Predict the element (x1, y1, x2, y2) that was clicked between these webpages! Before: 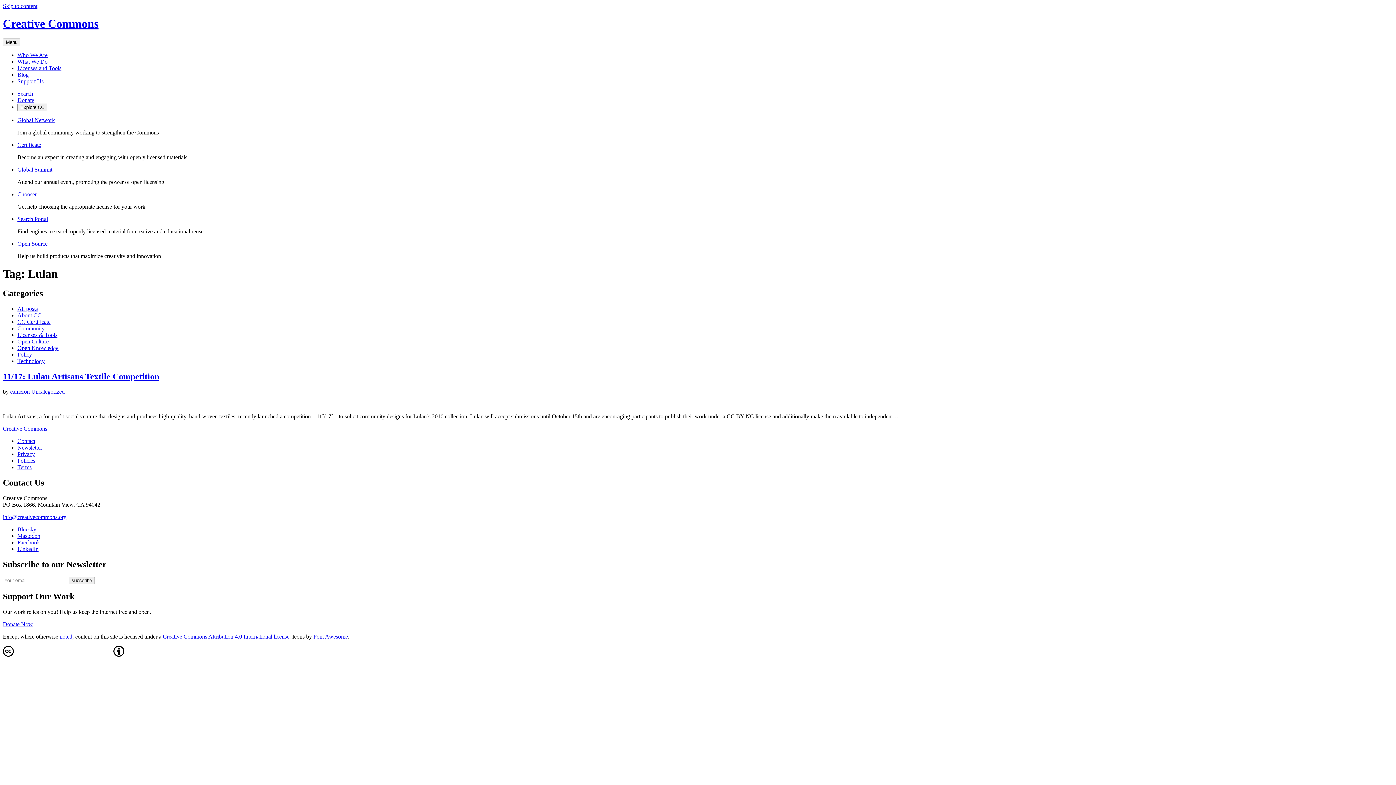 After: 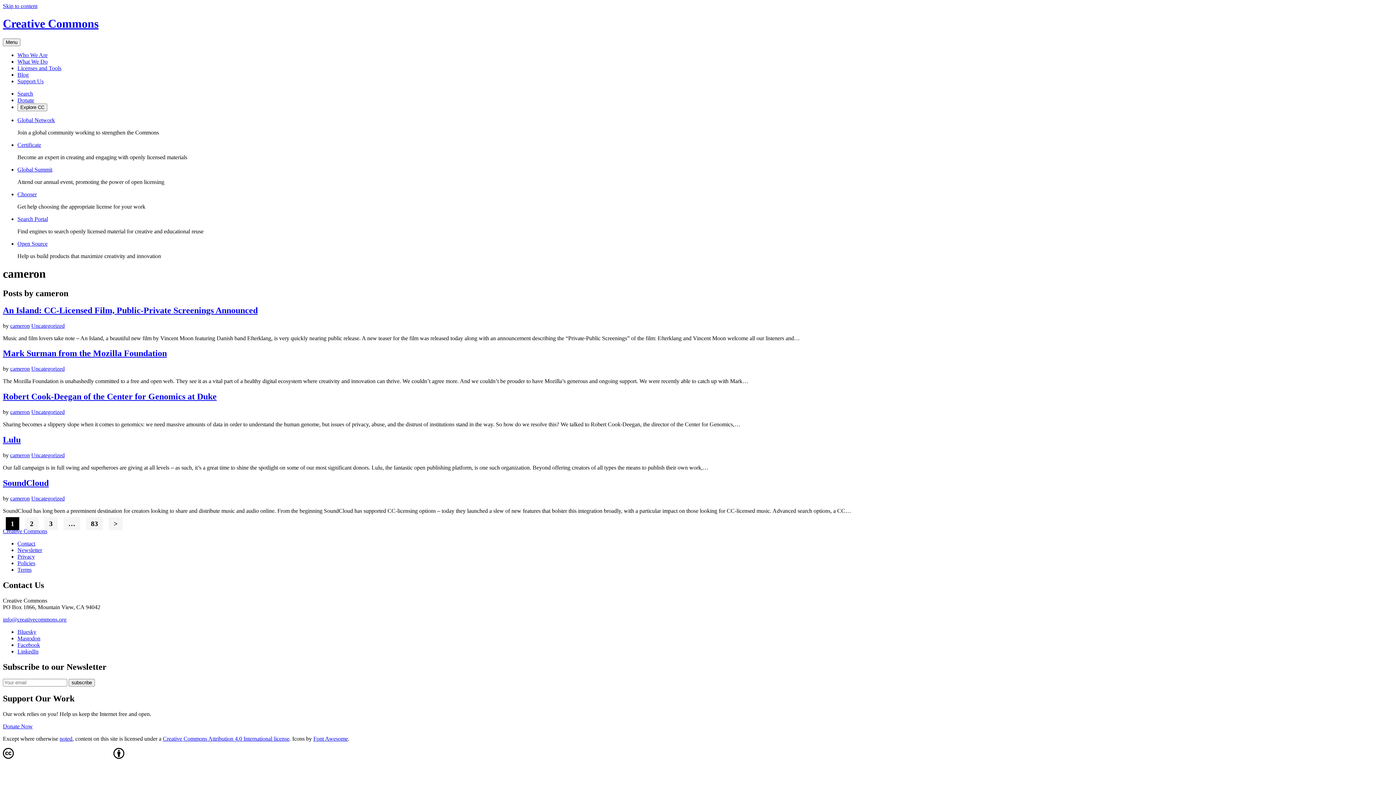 Action: label: cameron bbox: (10, 388, 29, 395)